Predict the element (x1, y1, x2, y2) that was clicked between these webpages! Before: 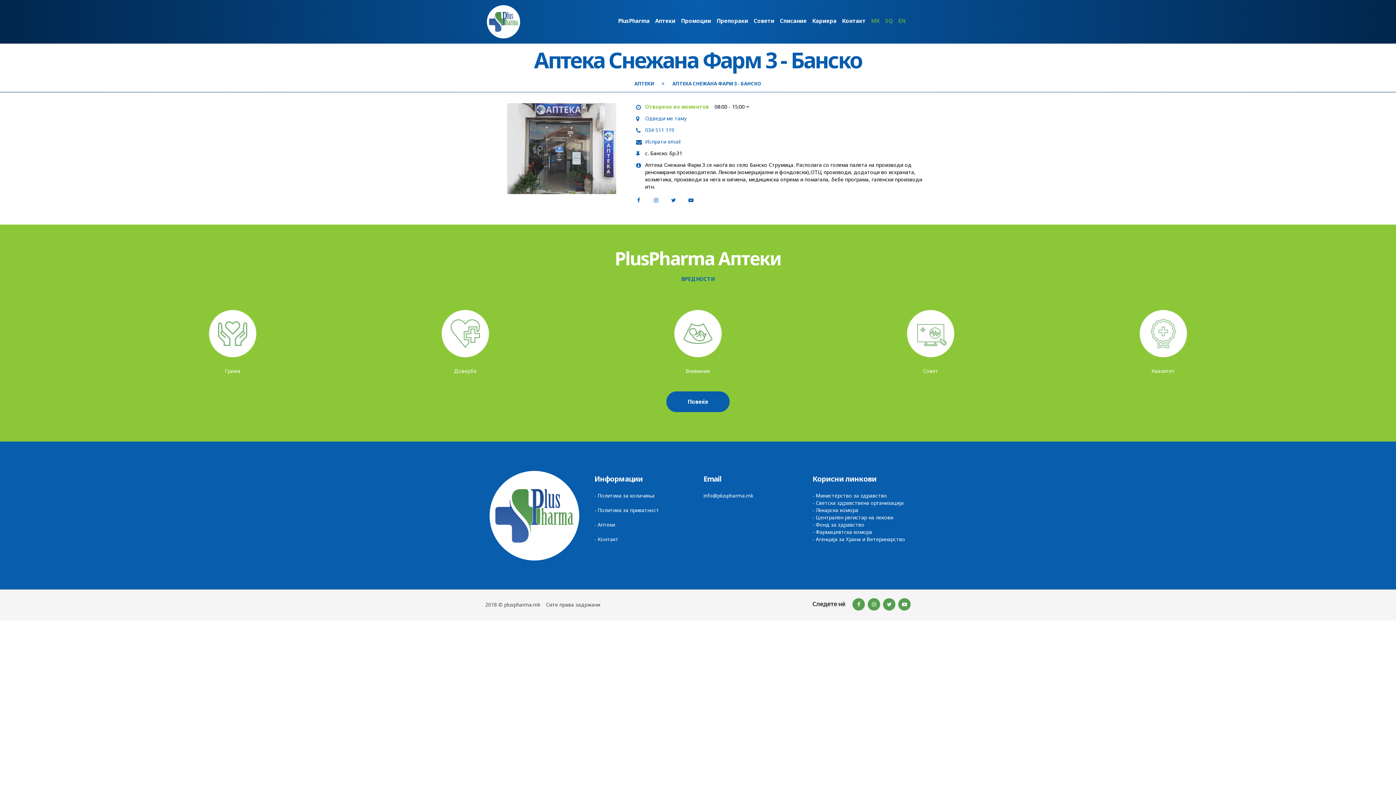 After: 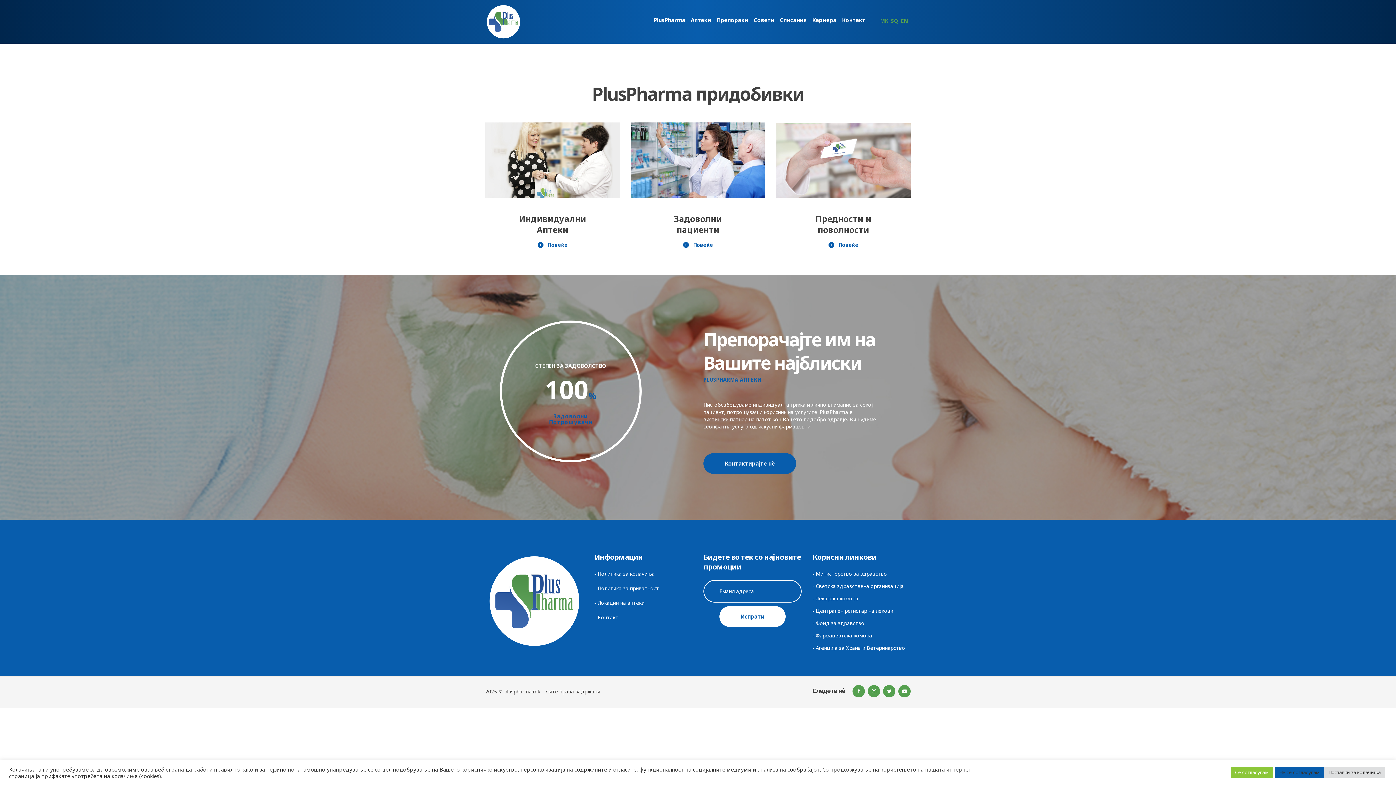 Action: bbox: (441, 310, 489, 357)